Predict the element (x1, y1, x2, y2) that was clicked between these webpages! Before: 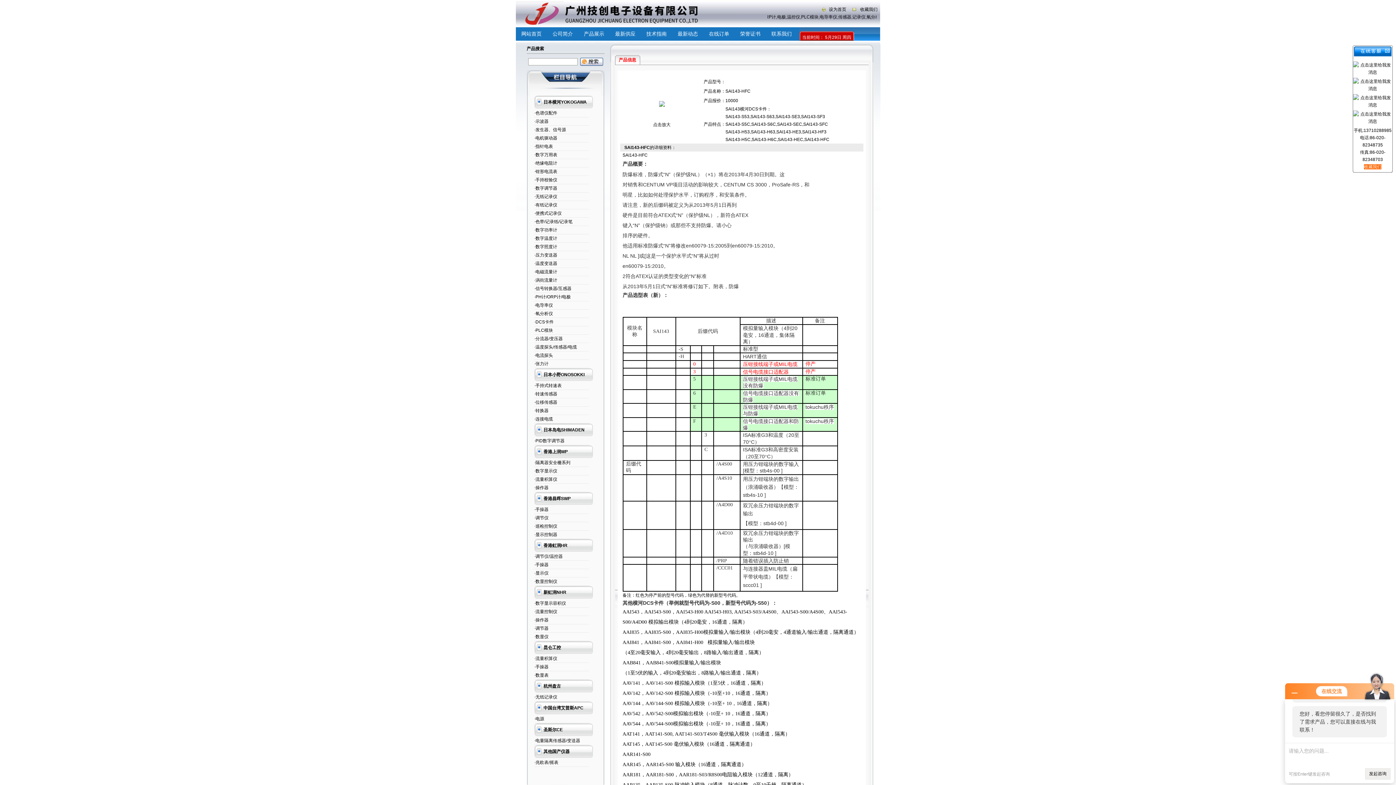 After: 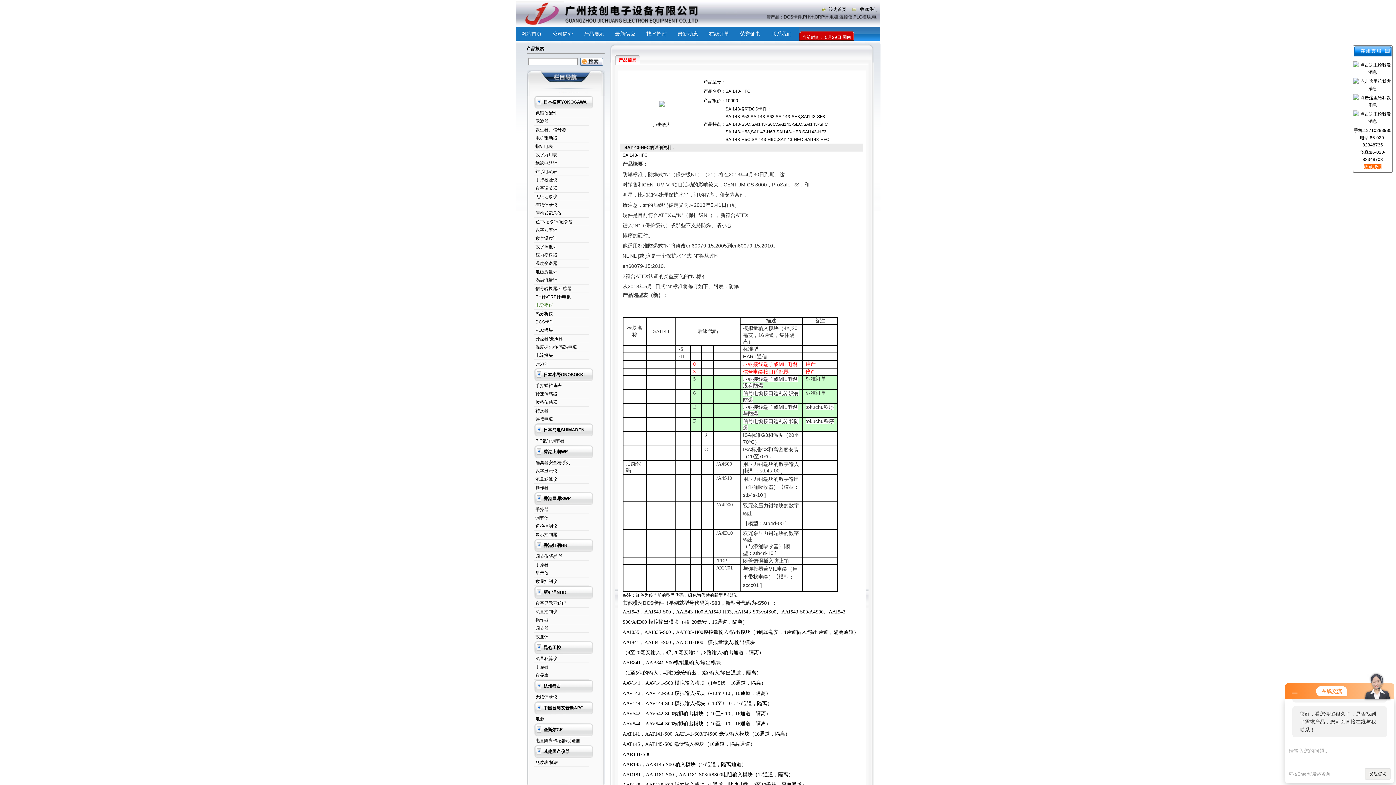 Action: bbox: (534, 302, 553, 308) label: ·电导率仪